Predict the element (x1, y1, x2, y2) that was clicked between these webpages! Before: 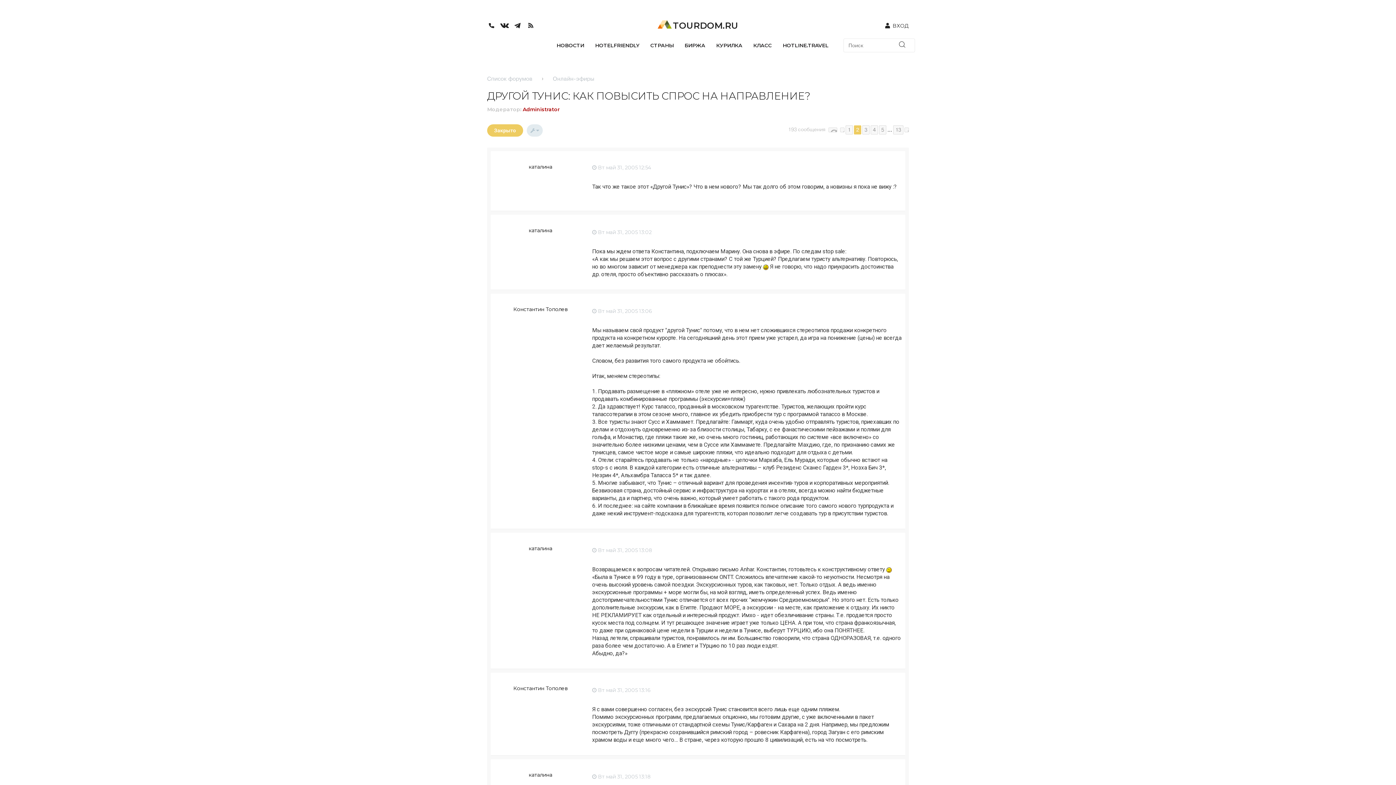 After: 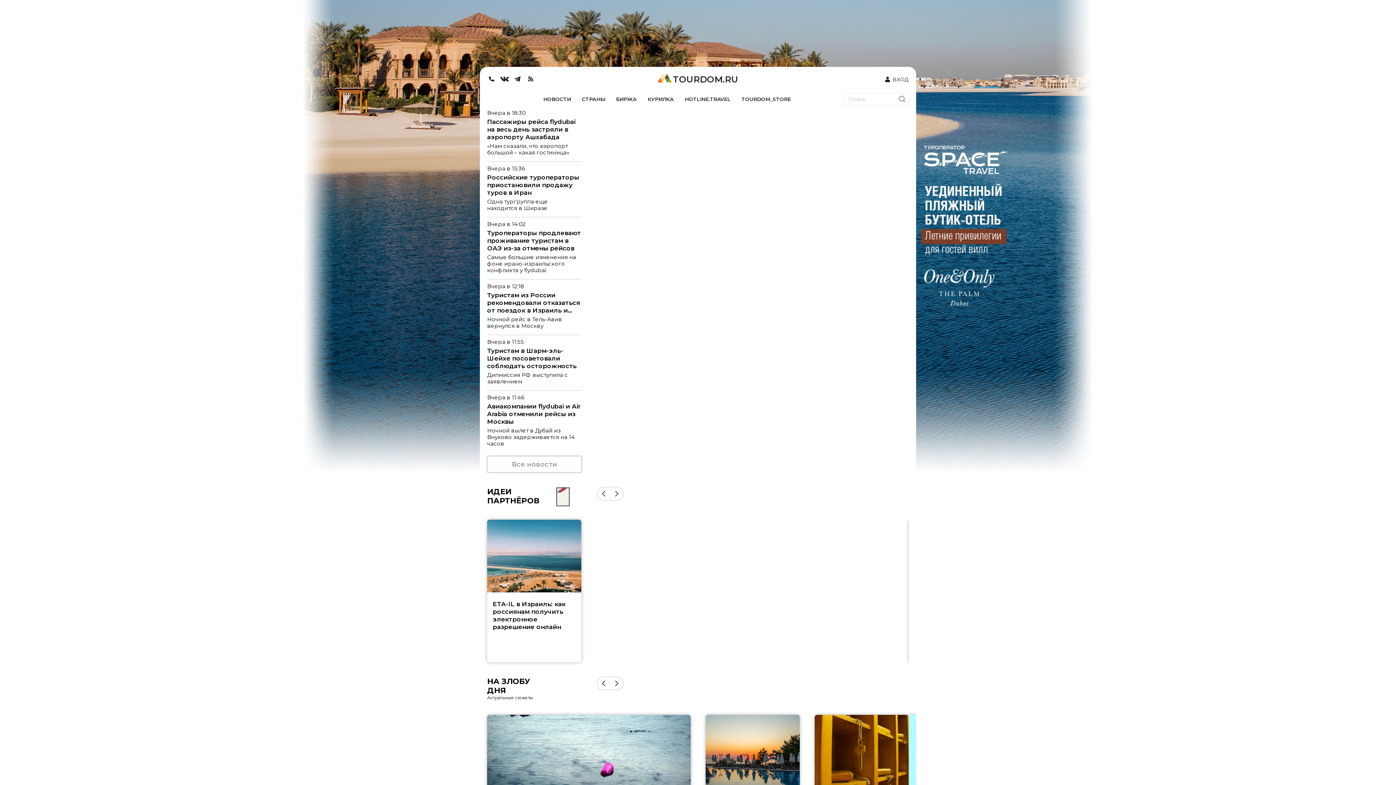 Action: label: Administrator bbox: (522, 106, 560, 112)